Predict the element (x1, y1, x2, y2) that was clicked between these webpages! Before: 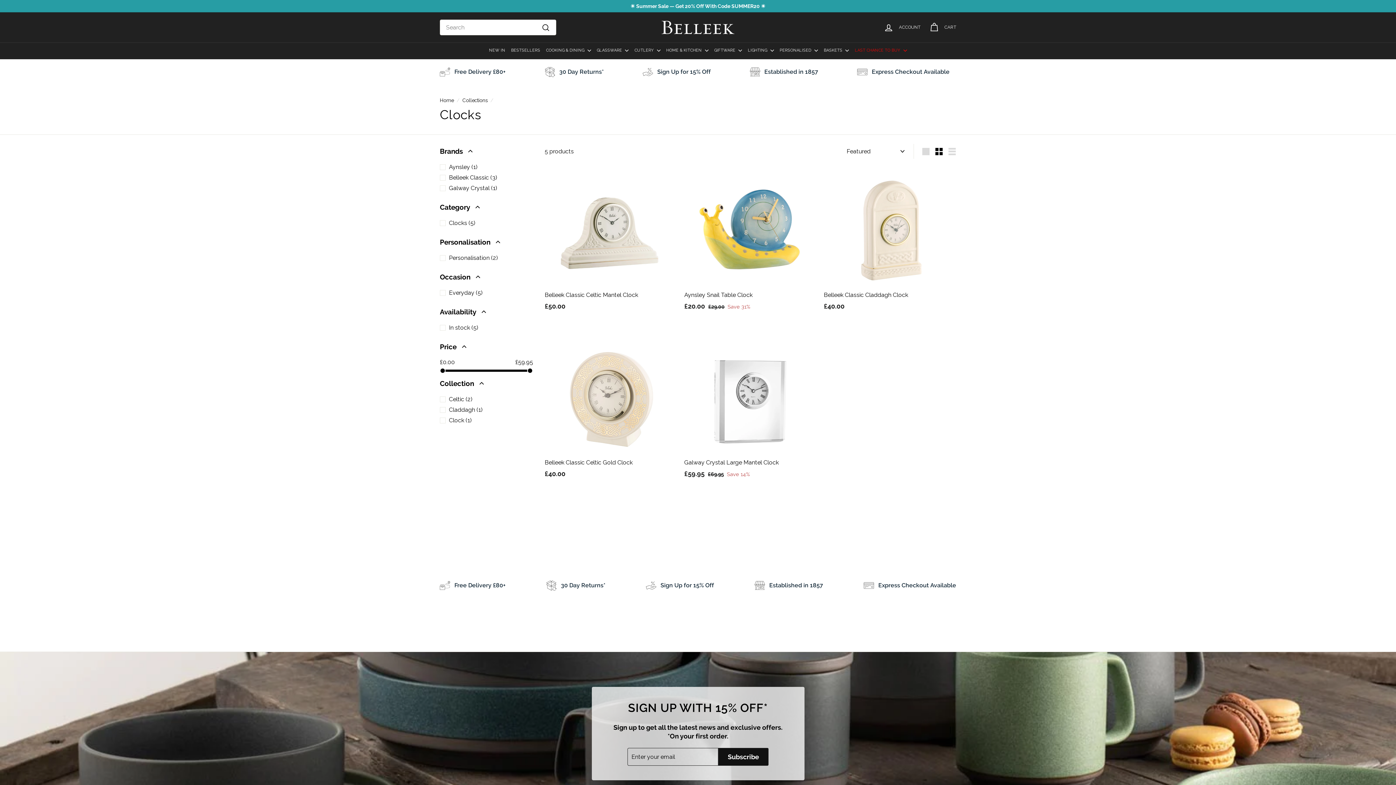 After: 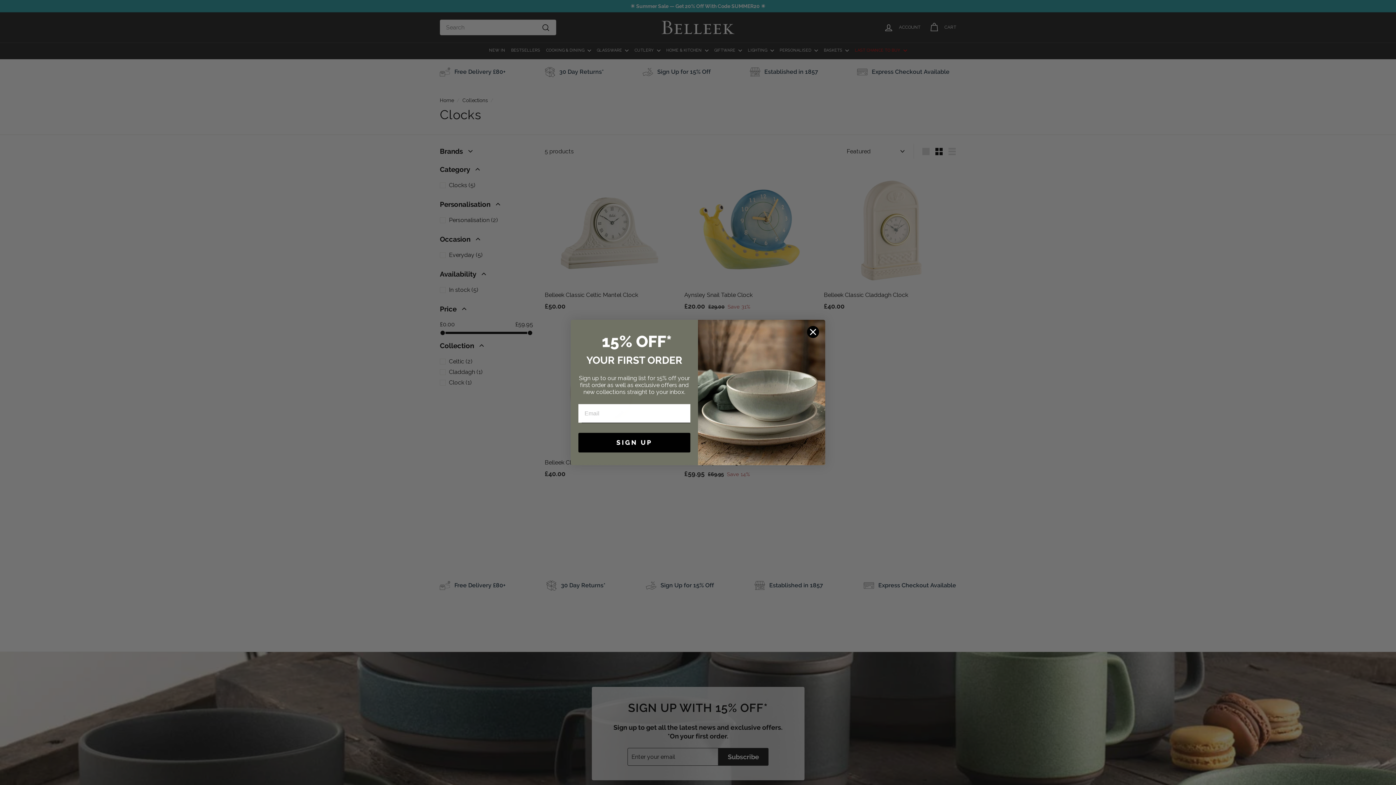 Action: bbox: (440, 144, 533, 162) label: Brands